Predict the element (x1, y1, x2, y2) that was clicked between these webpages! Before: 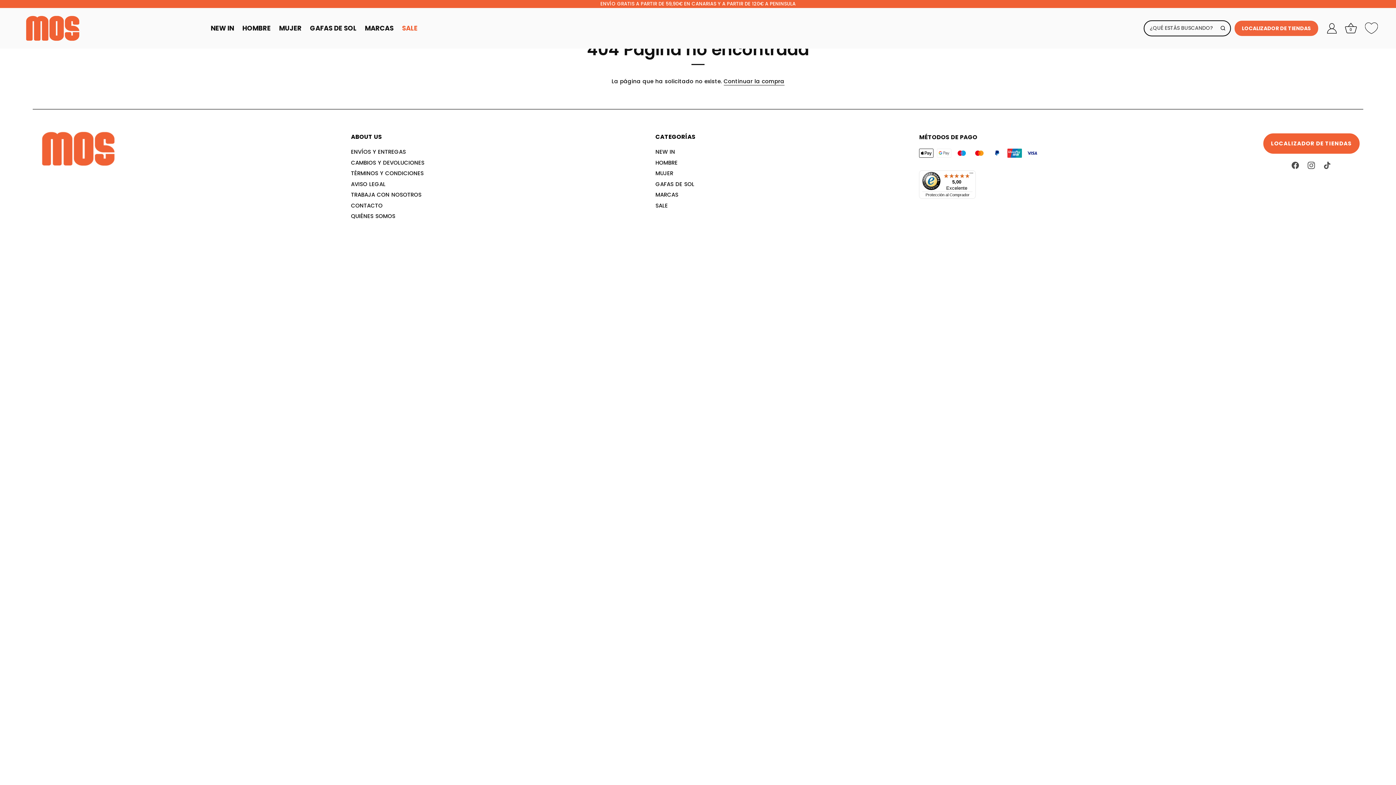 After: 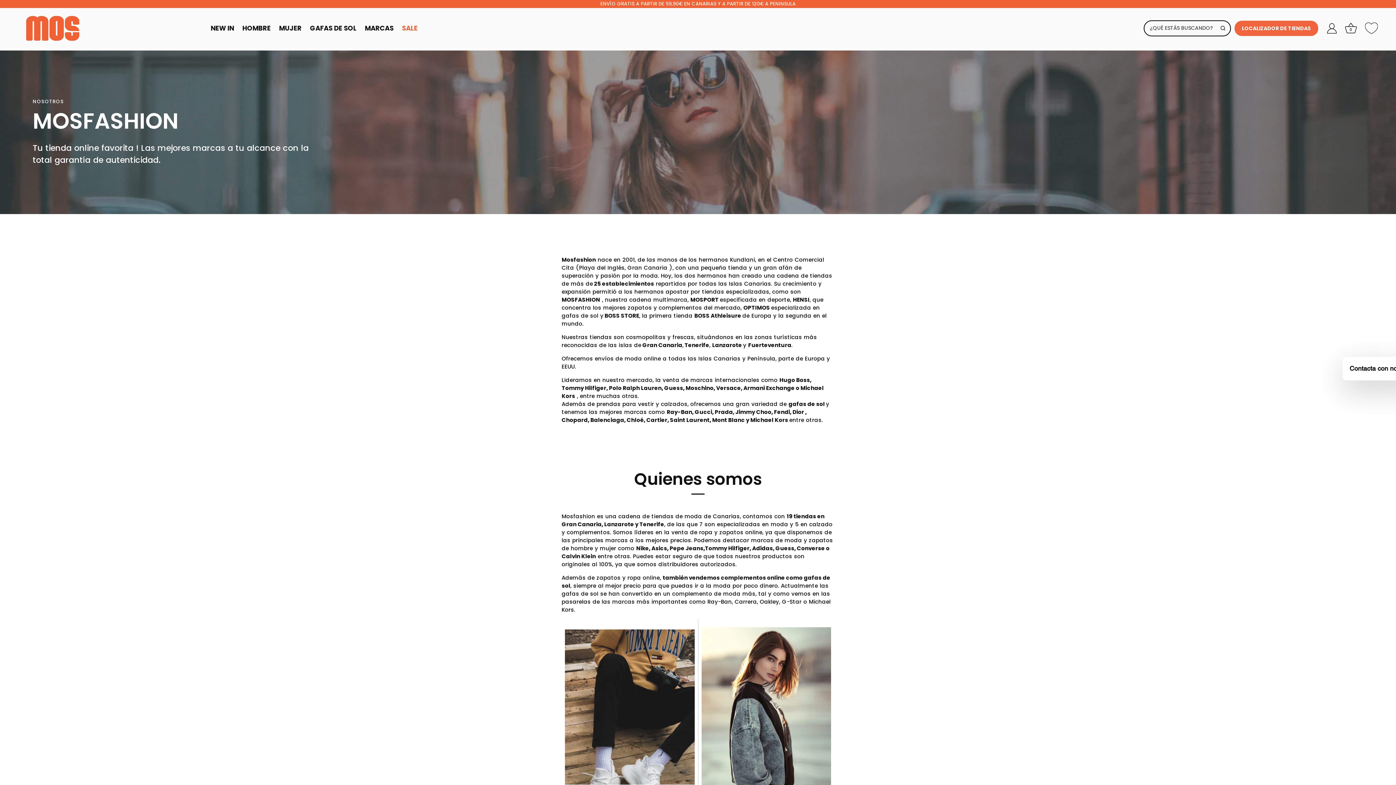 Action: label: QUIÉNES SOMOS bbox: (351, 212, 395, 220)